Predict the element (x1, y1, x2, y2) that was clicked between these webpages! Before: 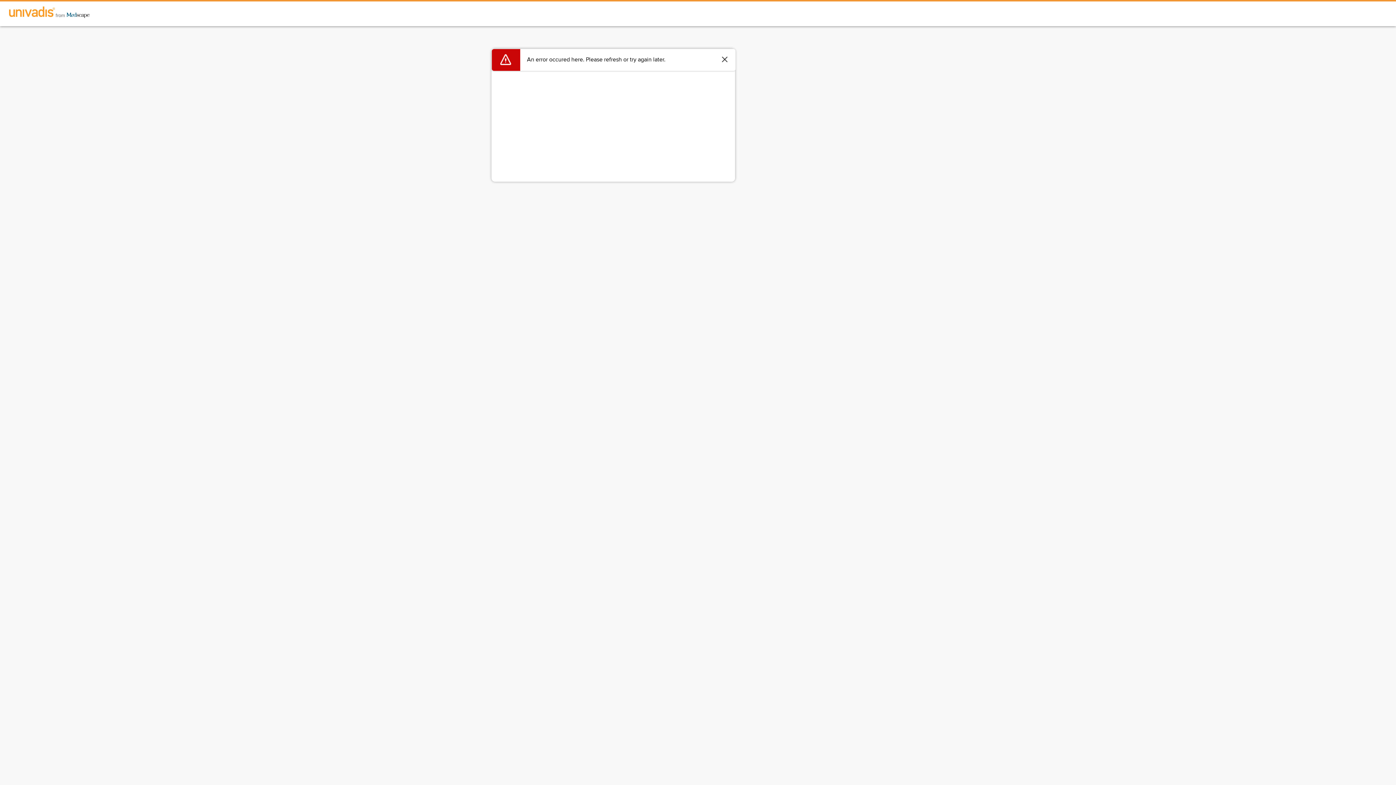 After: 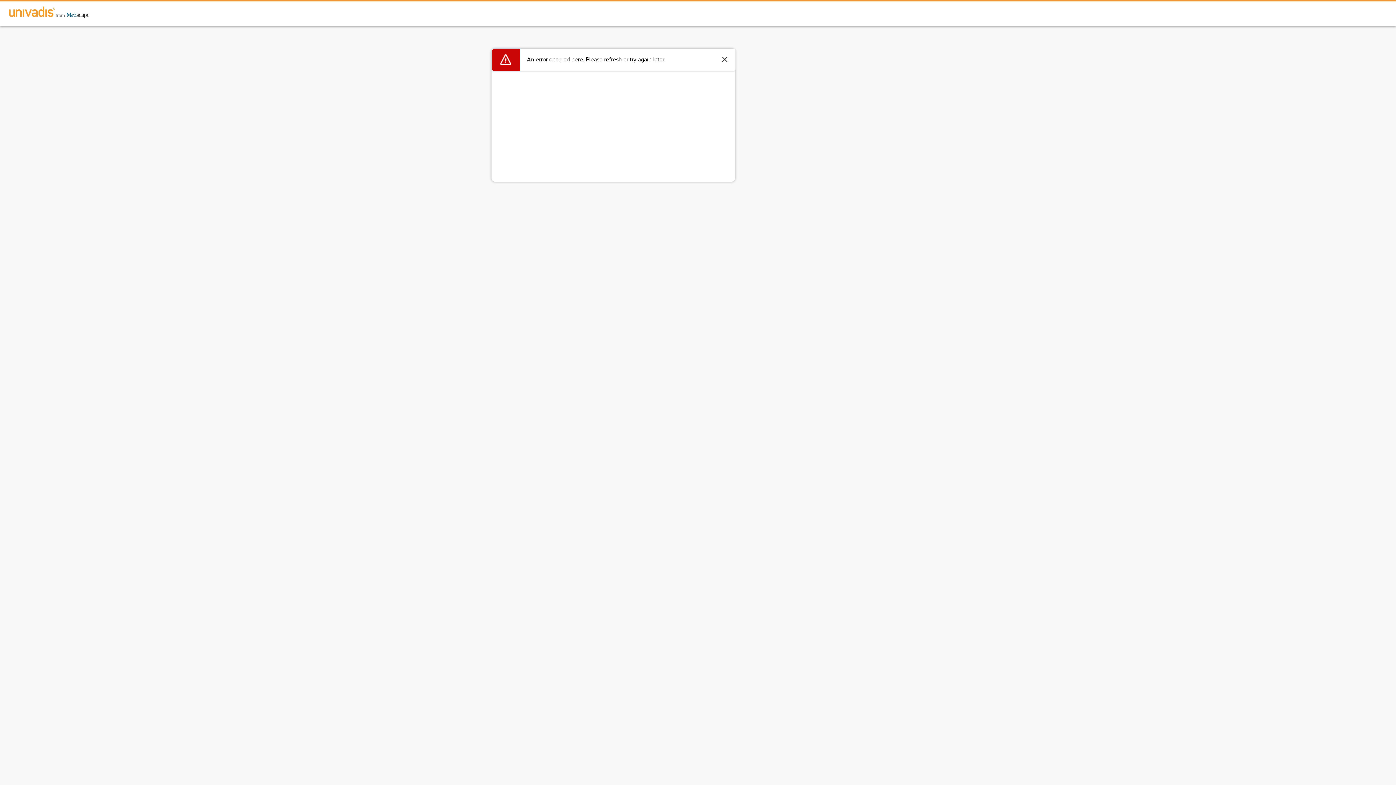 Action: bbox: (0, 1, 98, 24)